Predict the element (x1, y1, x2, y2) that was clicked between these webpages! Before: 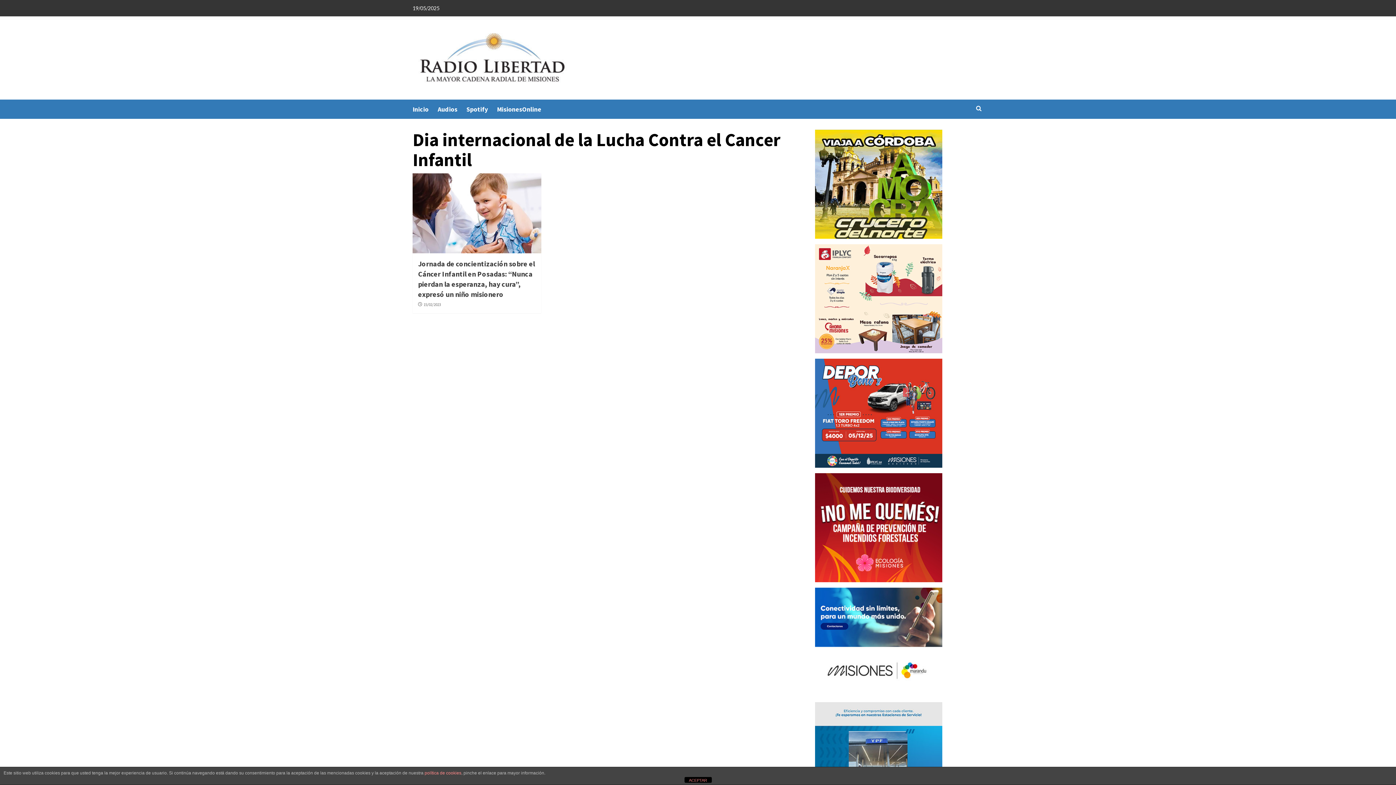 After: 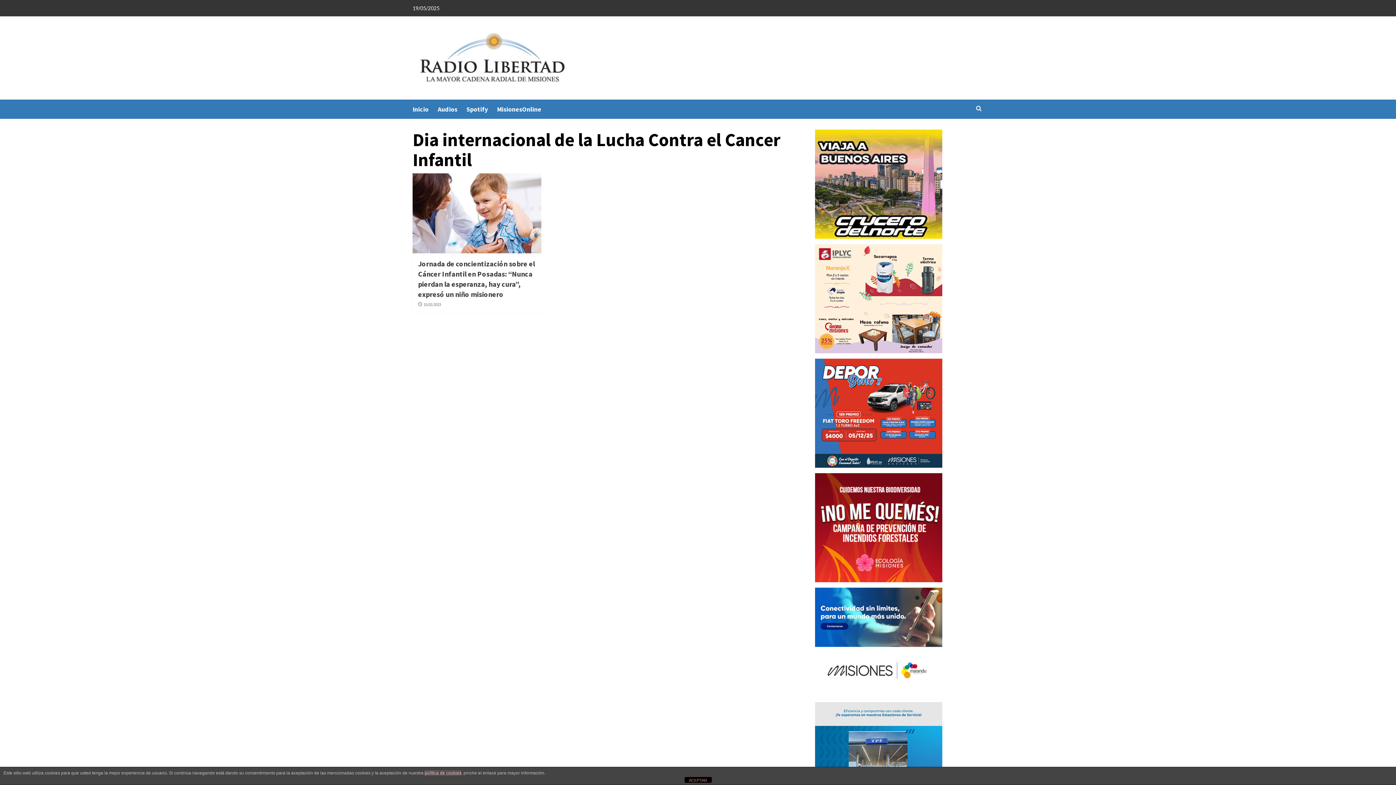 Action: label: política de cookies bbox: (424, 770, 461, 776)